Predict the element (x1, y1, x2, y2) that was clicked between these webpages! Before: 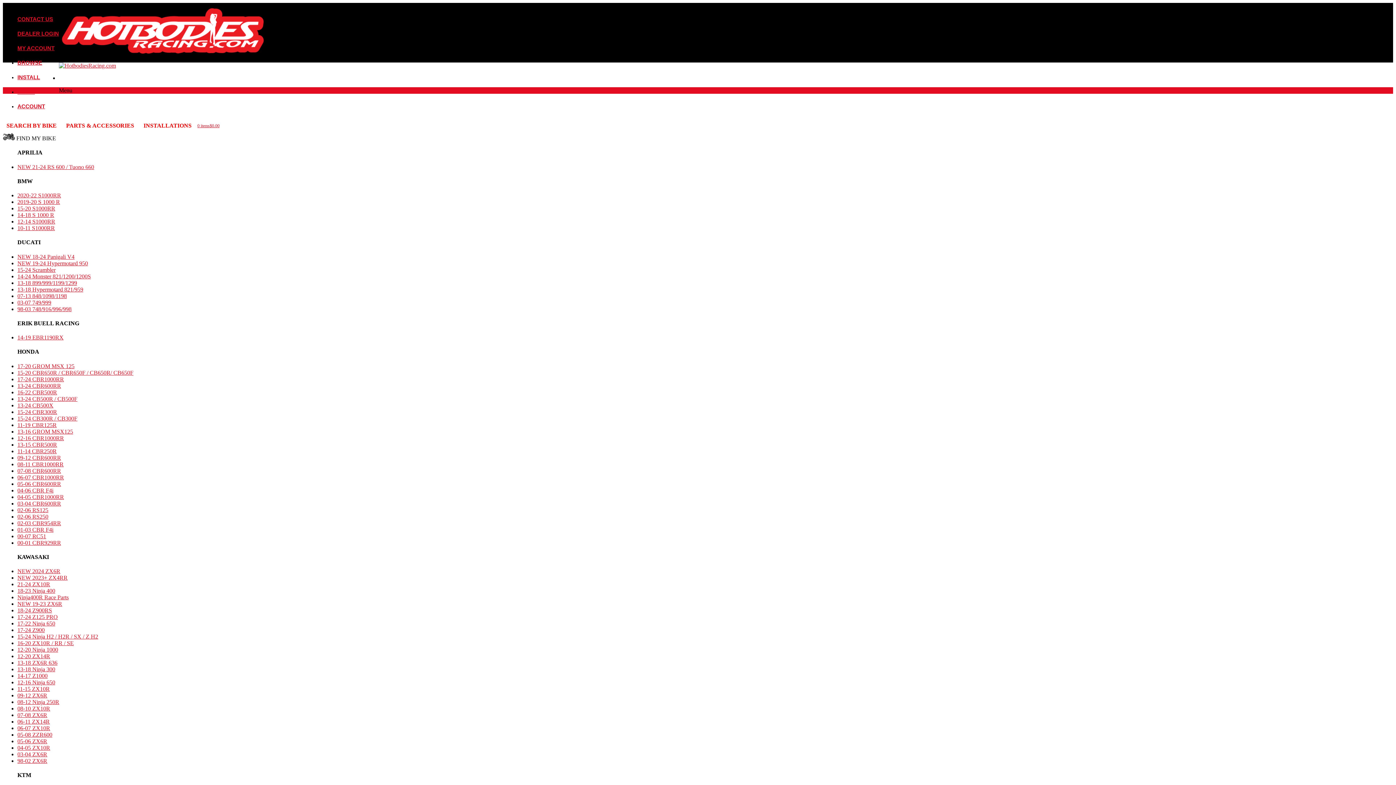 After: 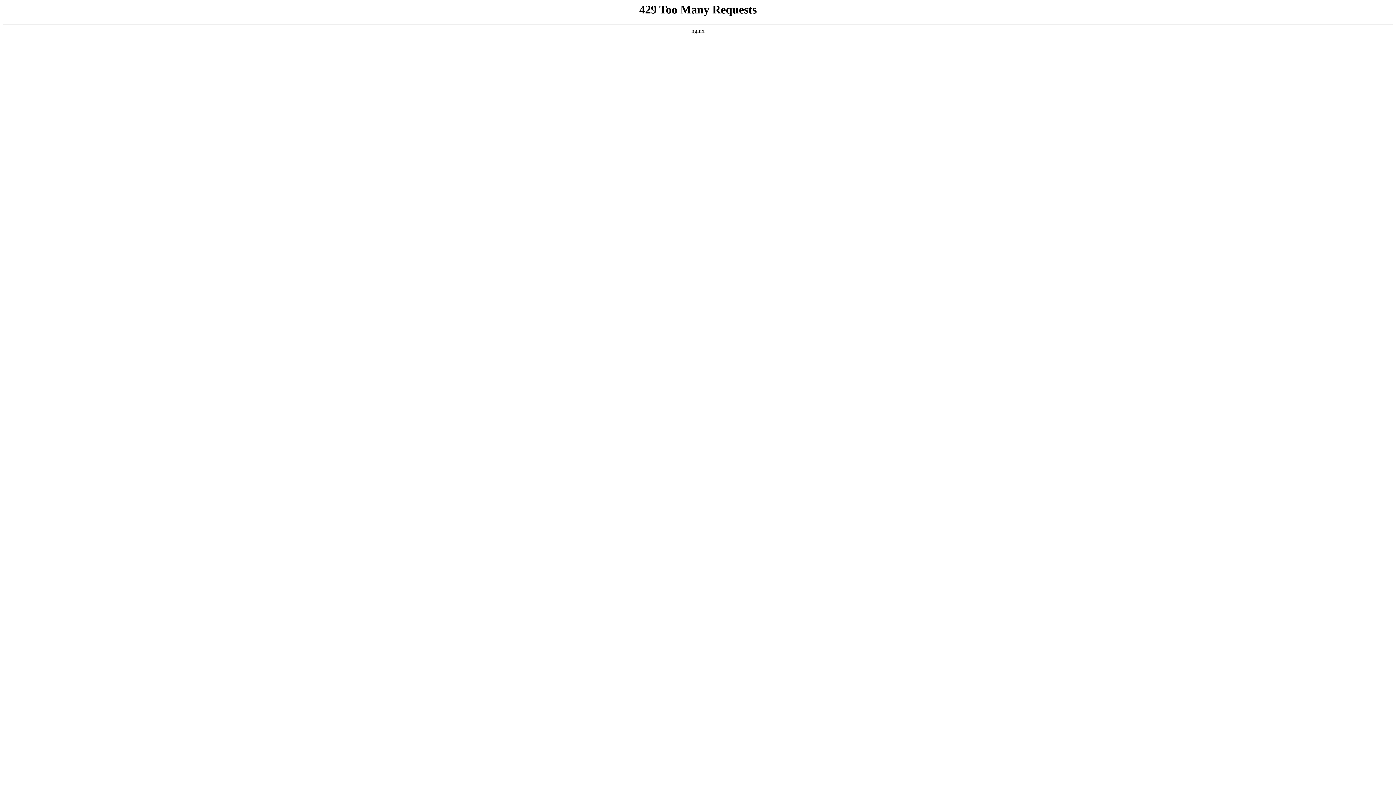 Action: label: 04-06 CBR F4i bbox: (17, 487, 53, 493)